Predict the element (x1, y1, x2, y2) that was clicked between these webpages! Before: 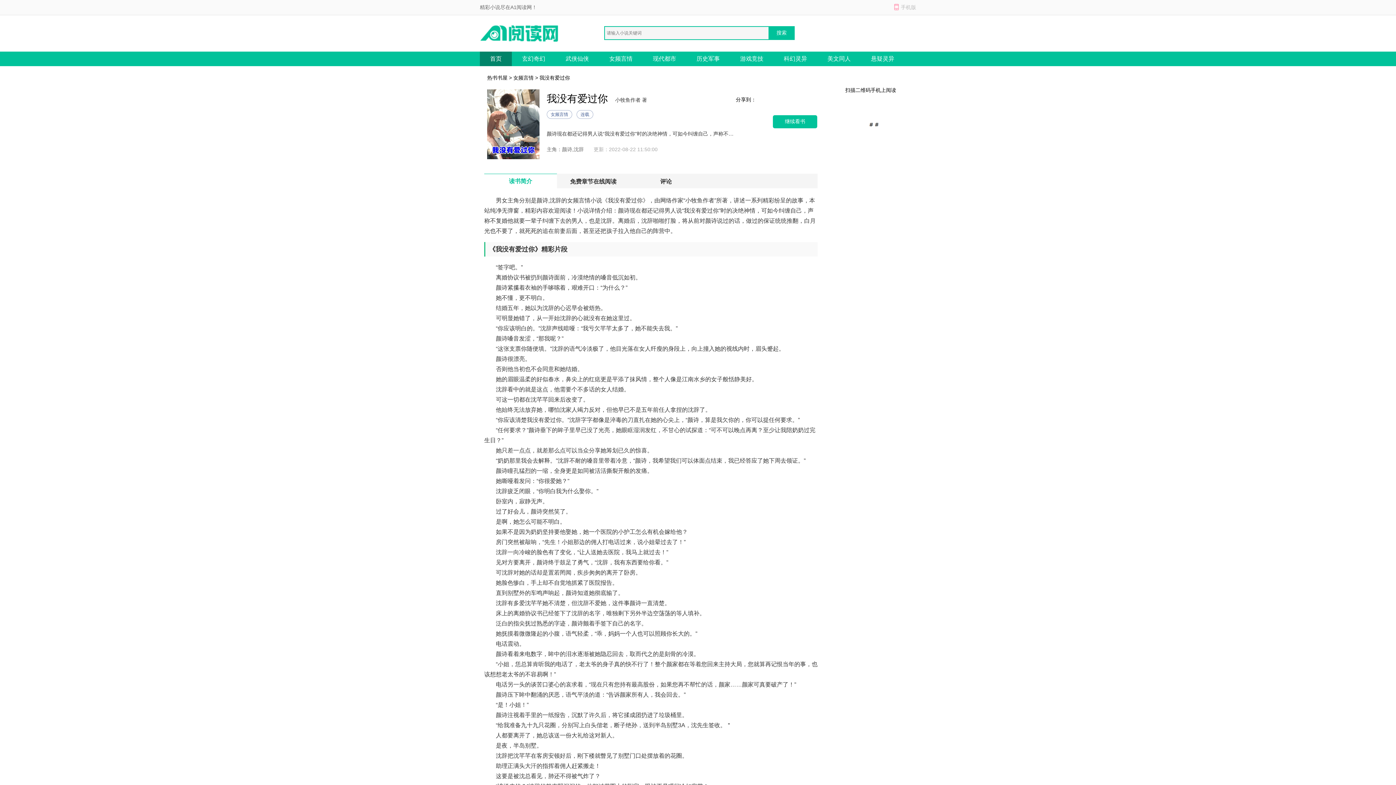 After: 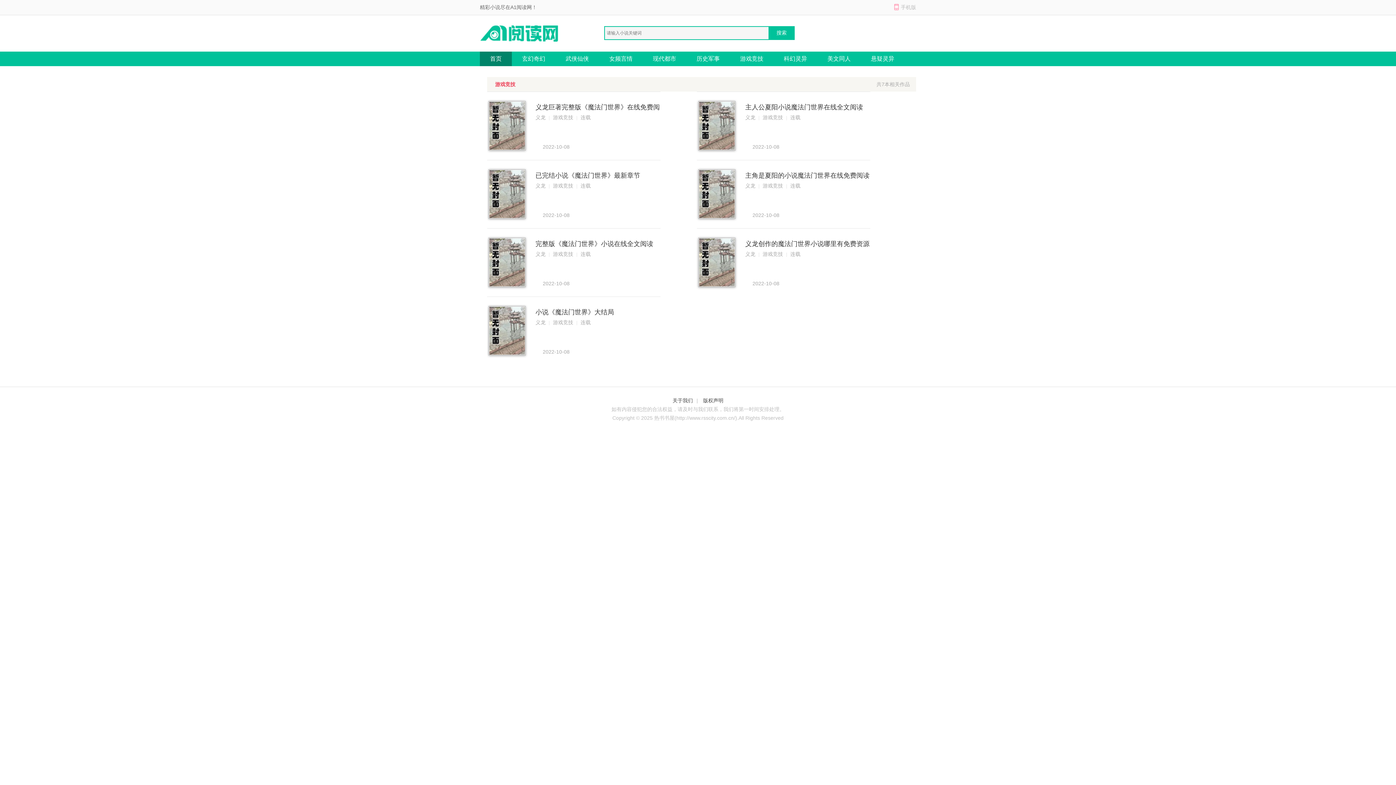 Action: label: 游戏竞技 bbox: (730, 51, 773, 66)